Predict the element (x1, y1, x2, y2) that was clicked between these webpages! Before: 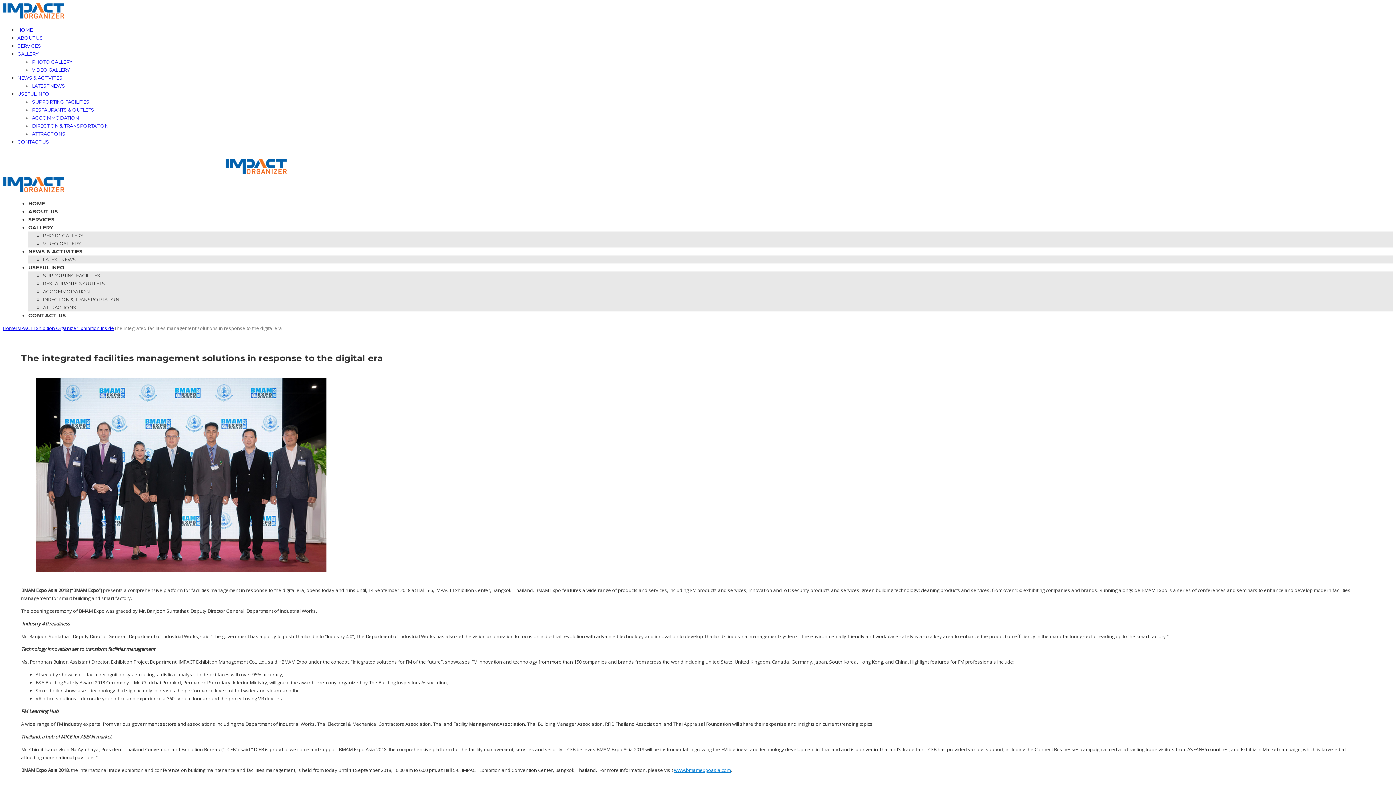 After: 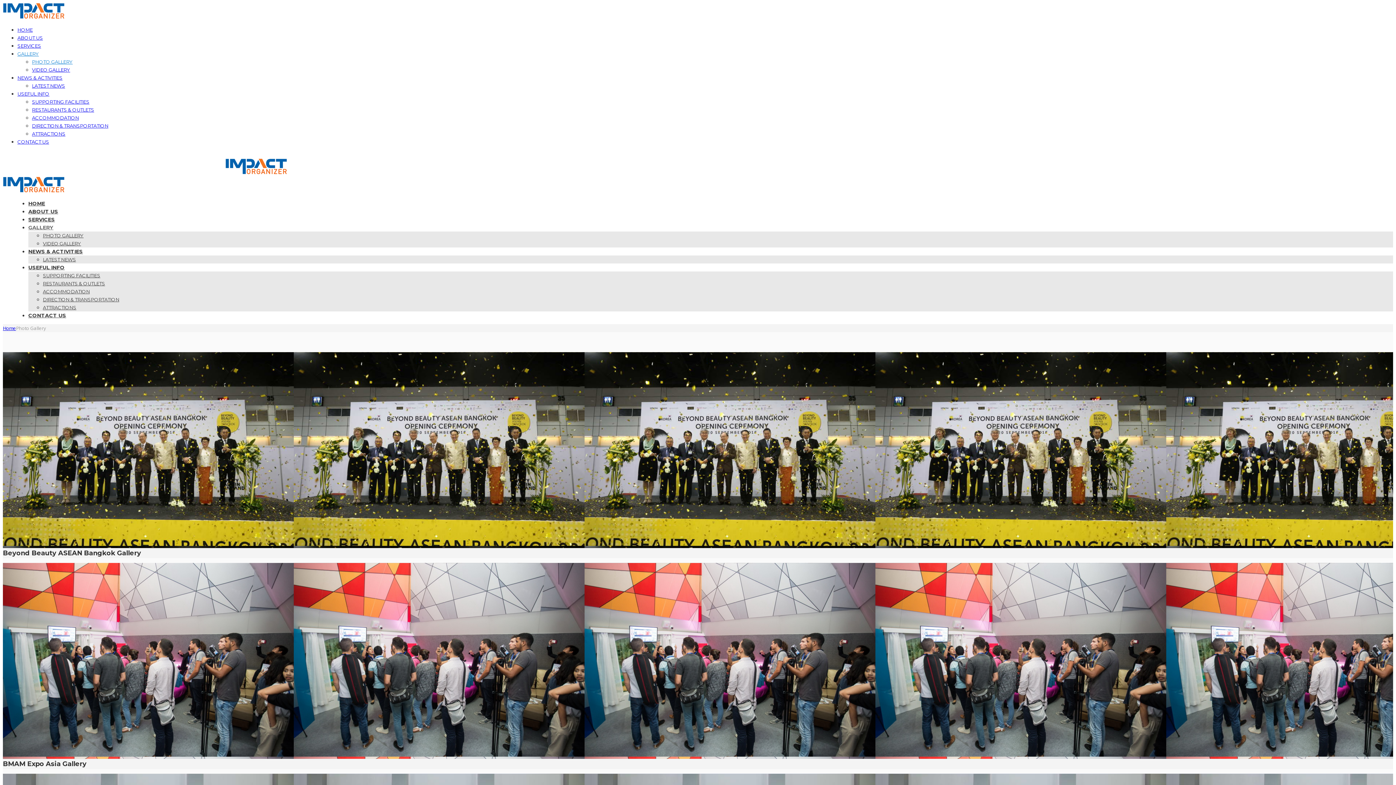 Action: label: PHOTO GALLERY bbox: (32, 58, 72, 64)